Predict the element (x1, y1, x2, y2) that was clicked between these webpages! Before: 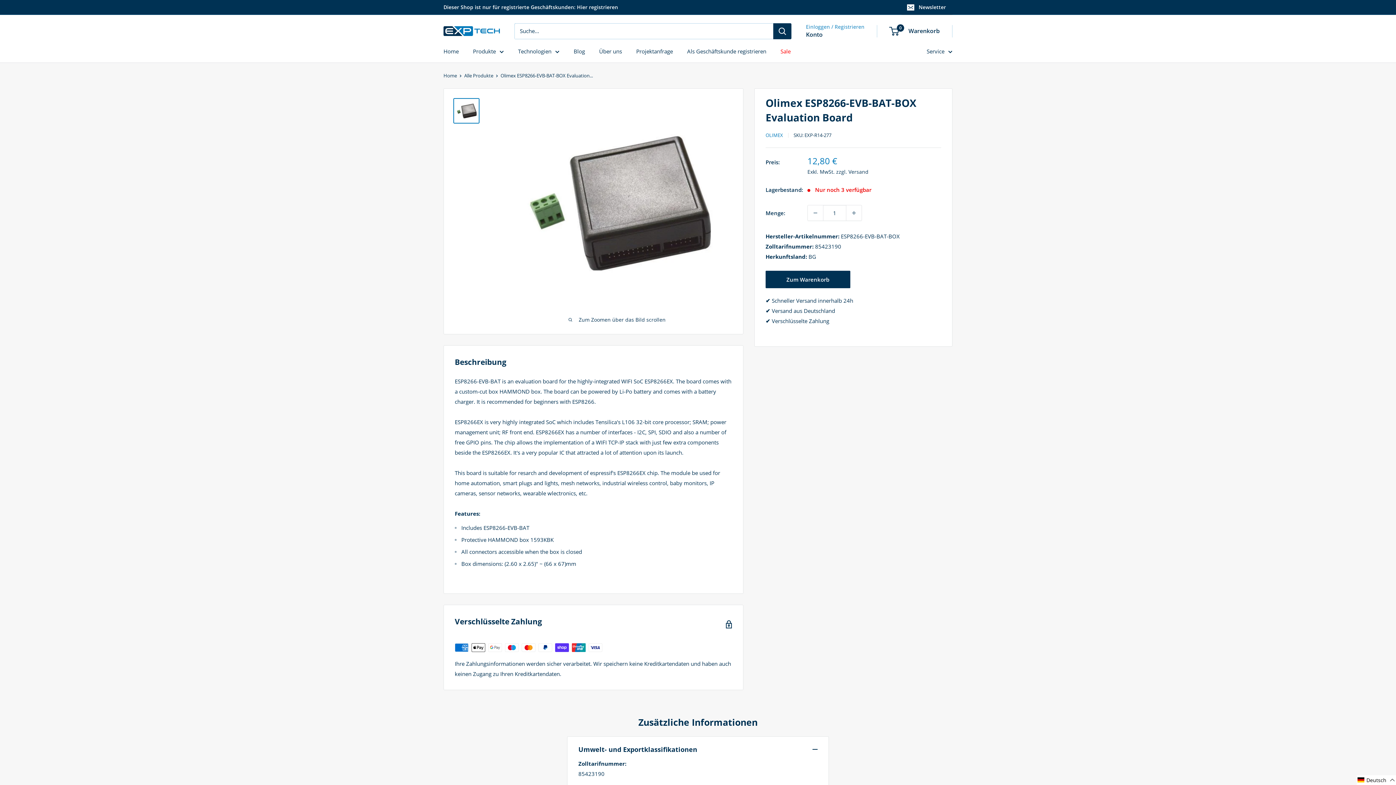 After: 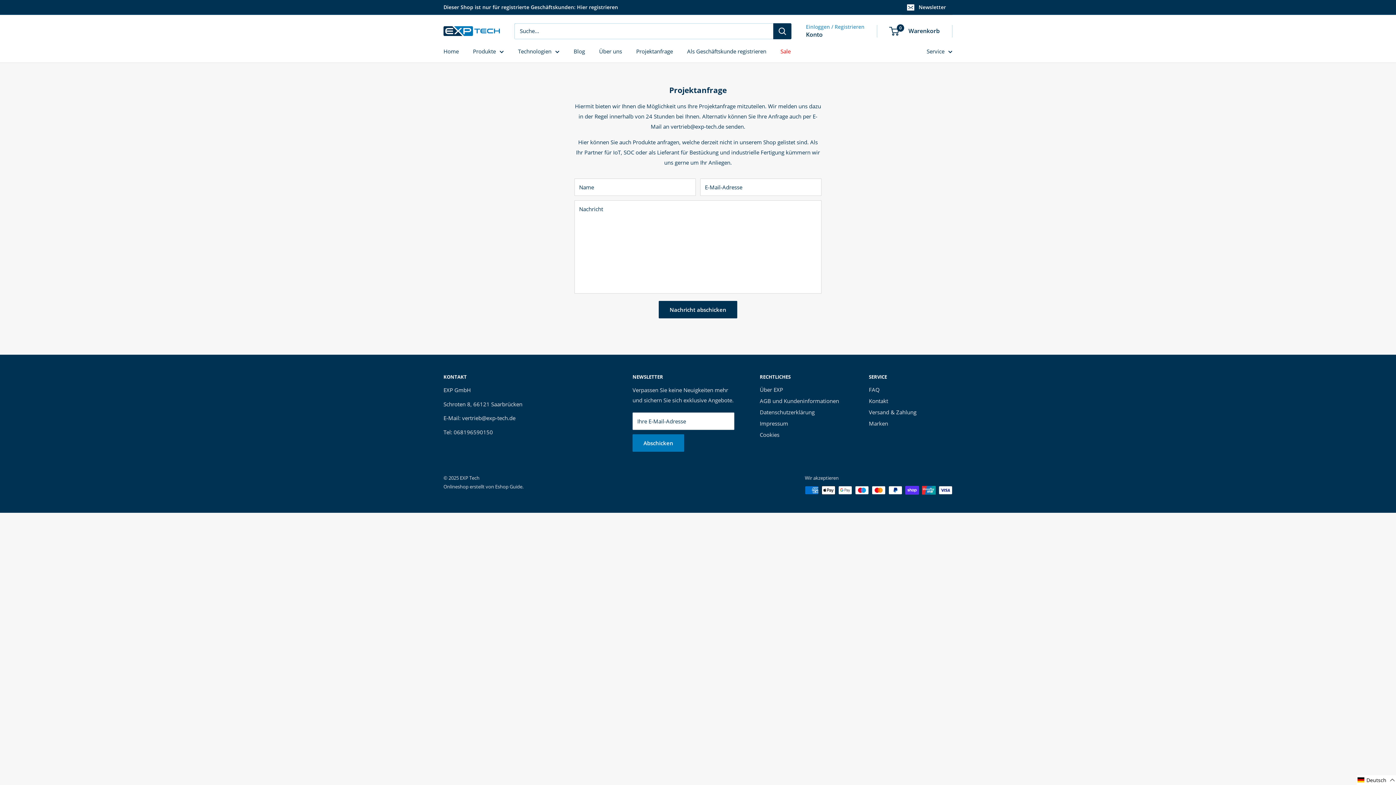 Action: bbox: (636, 46, 673, 56) label: Projektanfrage